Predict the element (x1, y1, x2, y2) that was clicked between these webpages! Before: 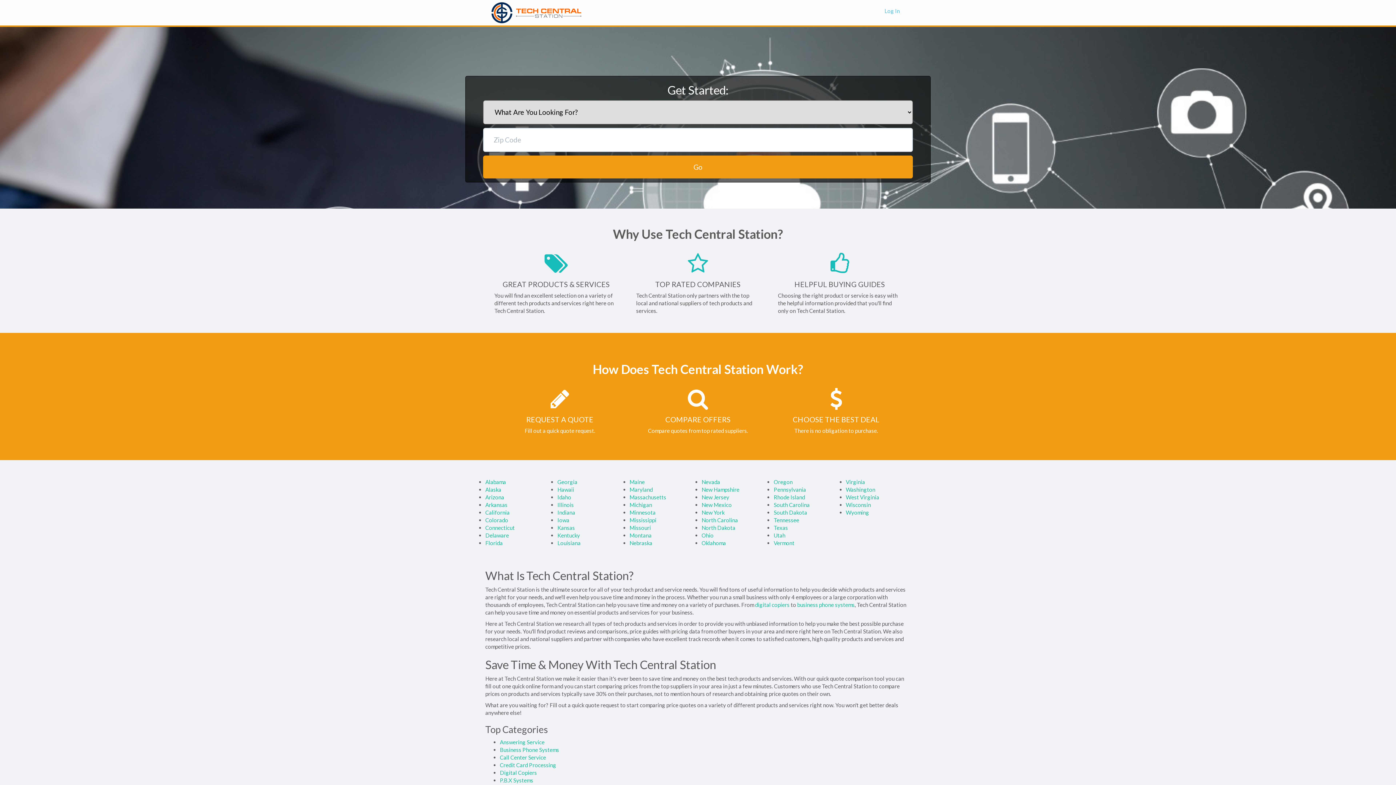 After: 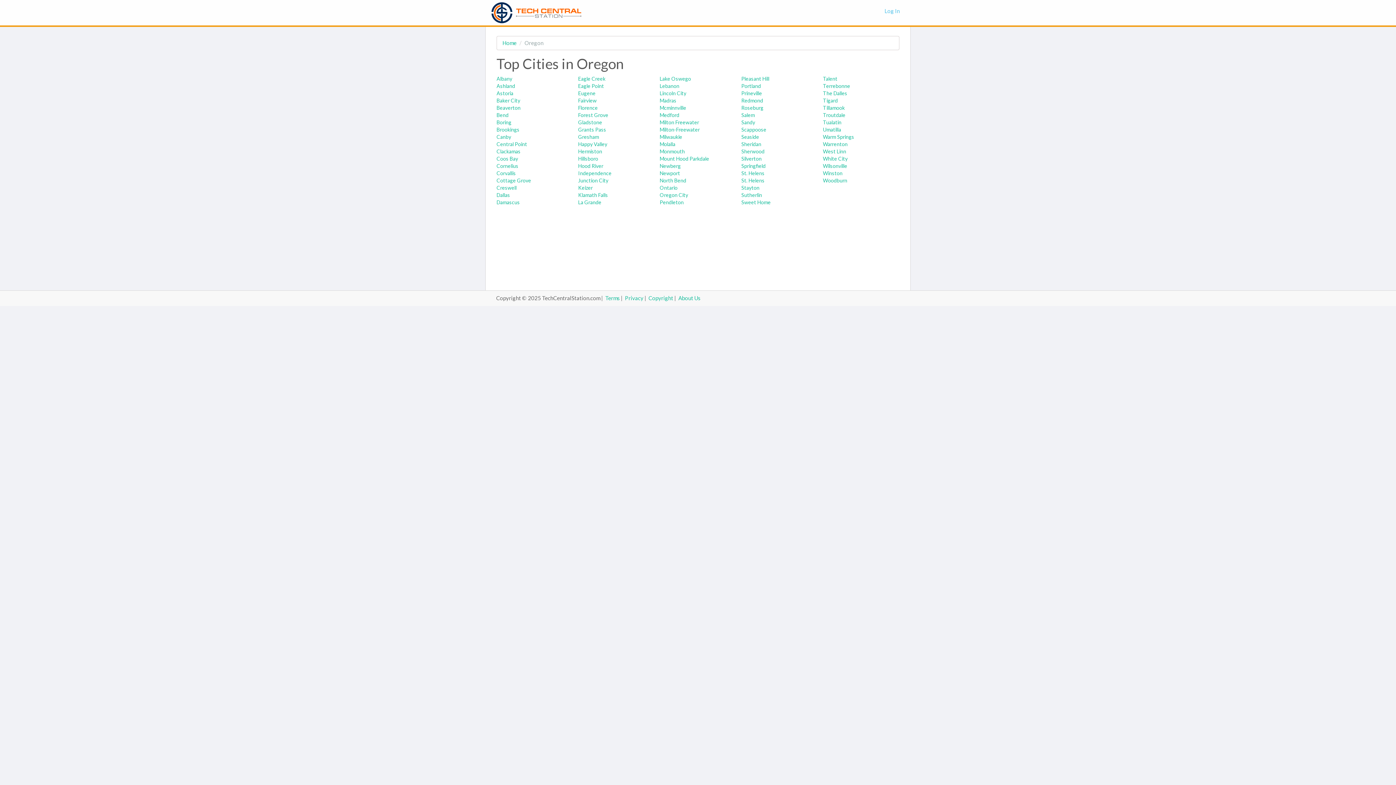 Action: label: Oregon bbox: (773, 478, 792, 485)